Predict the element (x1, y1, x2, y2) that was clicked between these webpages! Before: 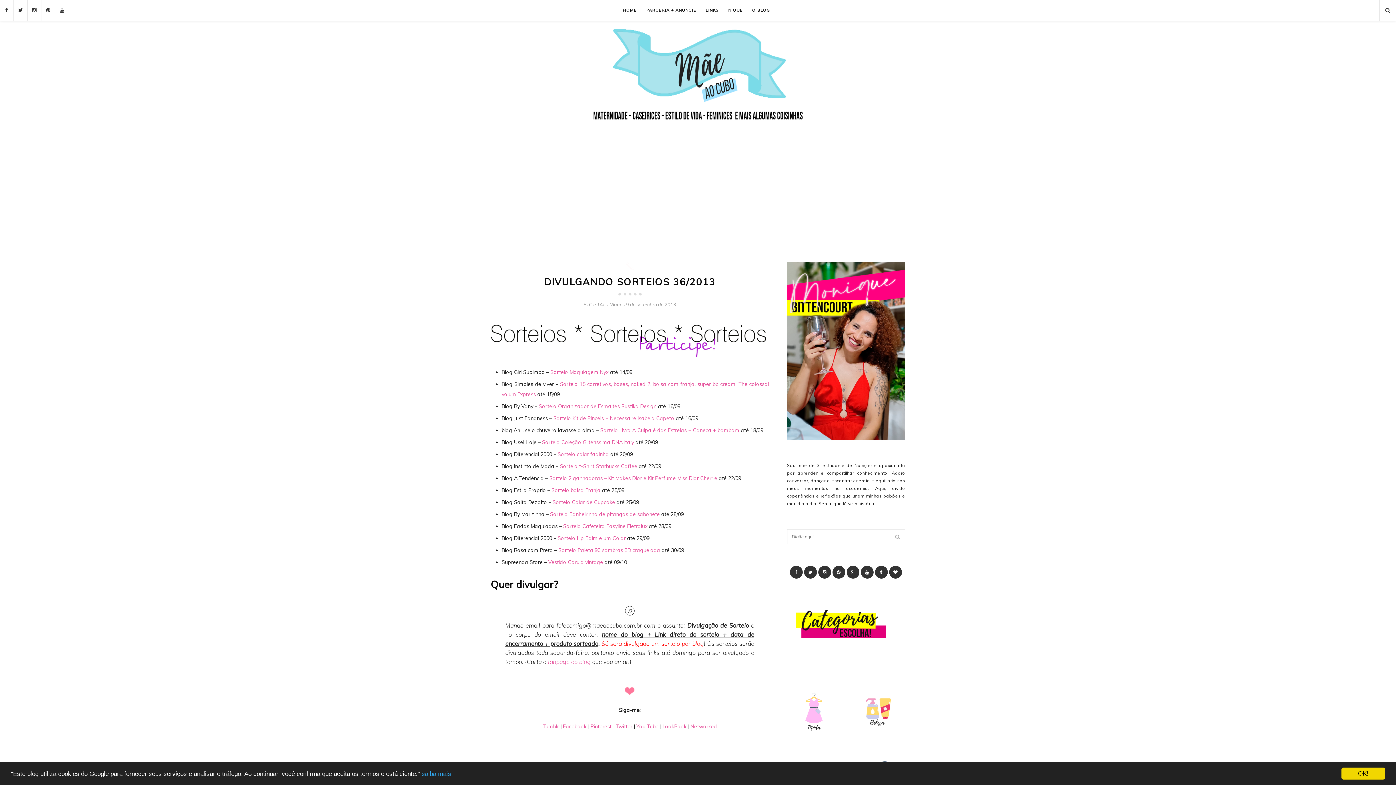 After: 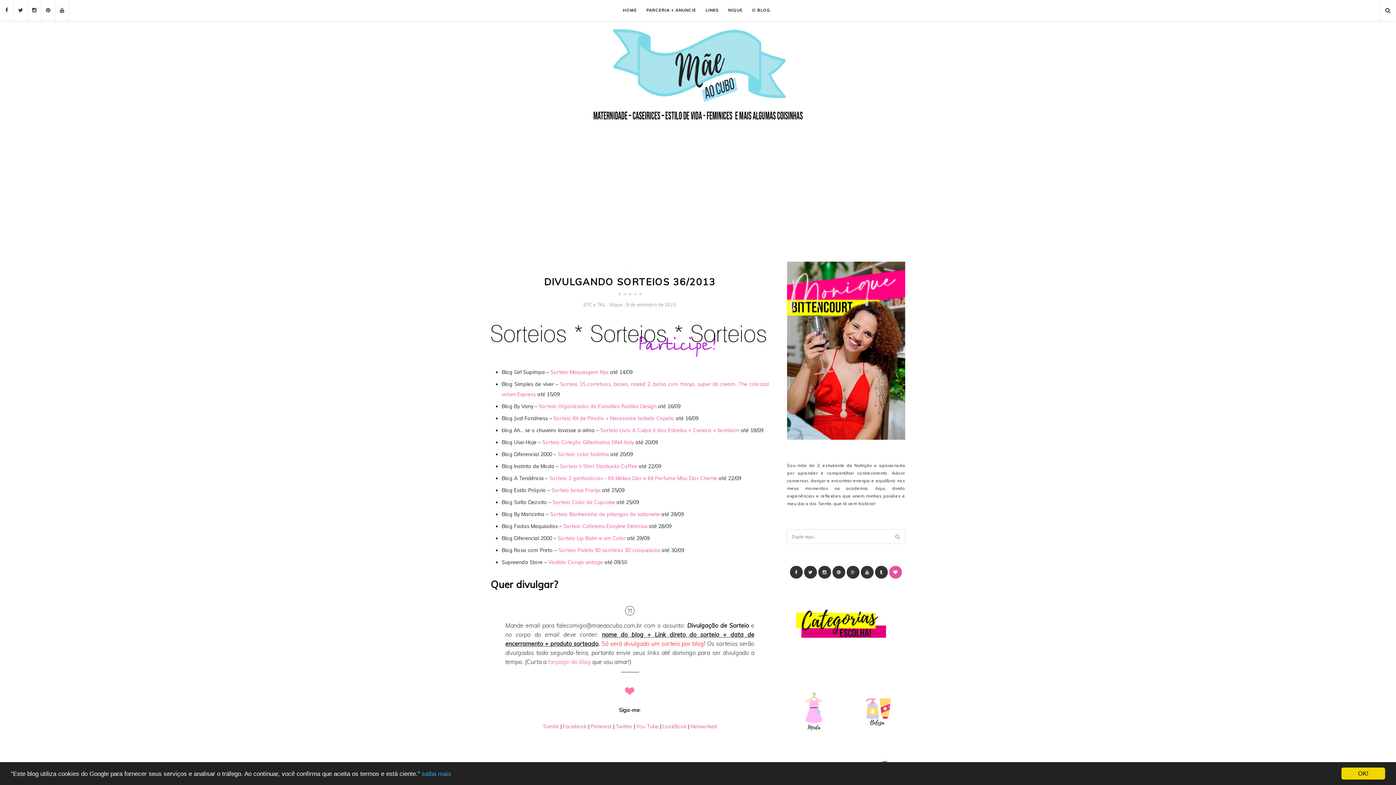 Action: bbox: (889, 566, 902, 579)